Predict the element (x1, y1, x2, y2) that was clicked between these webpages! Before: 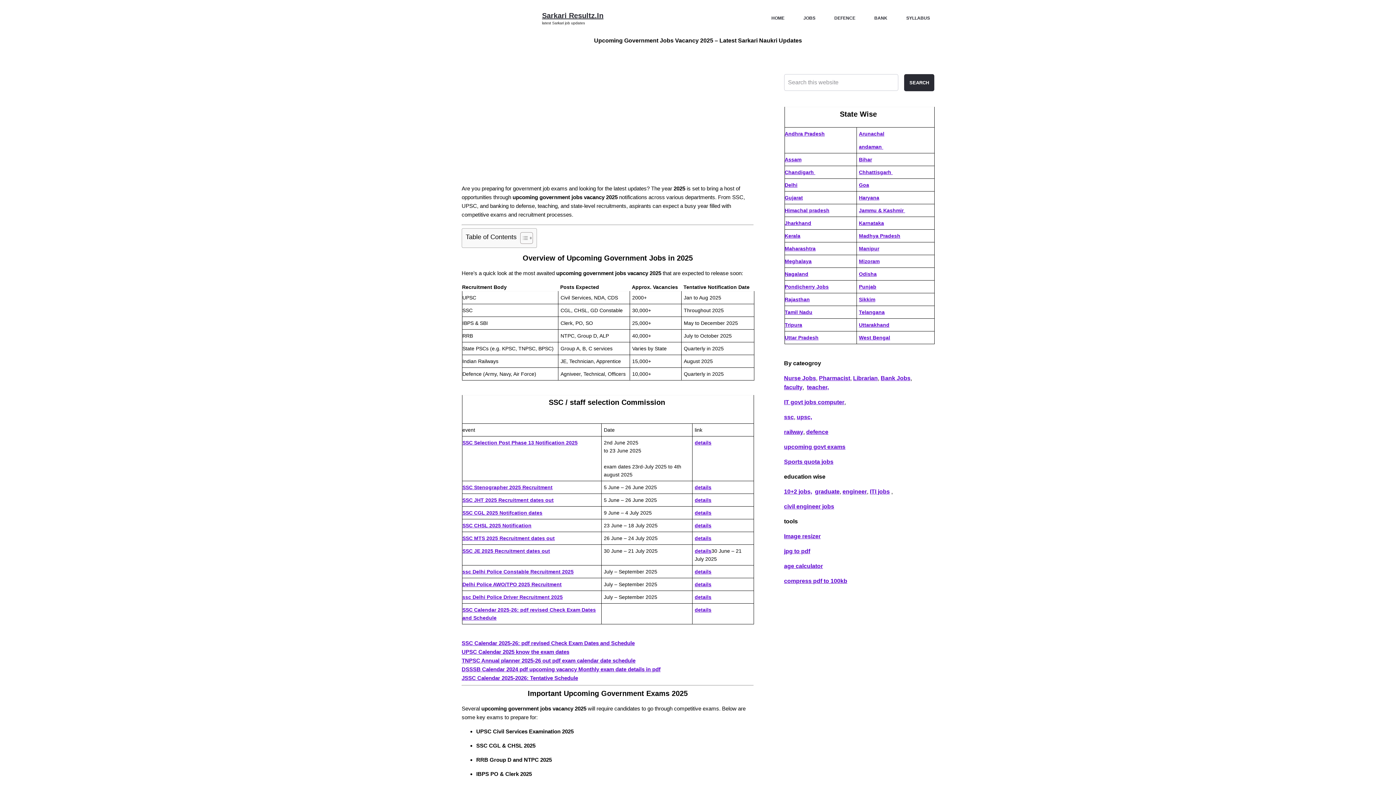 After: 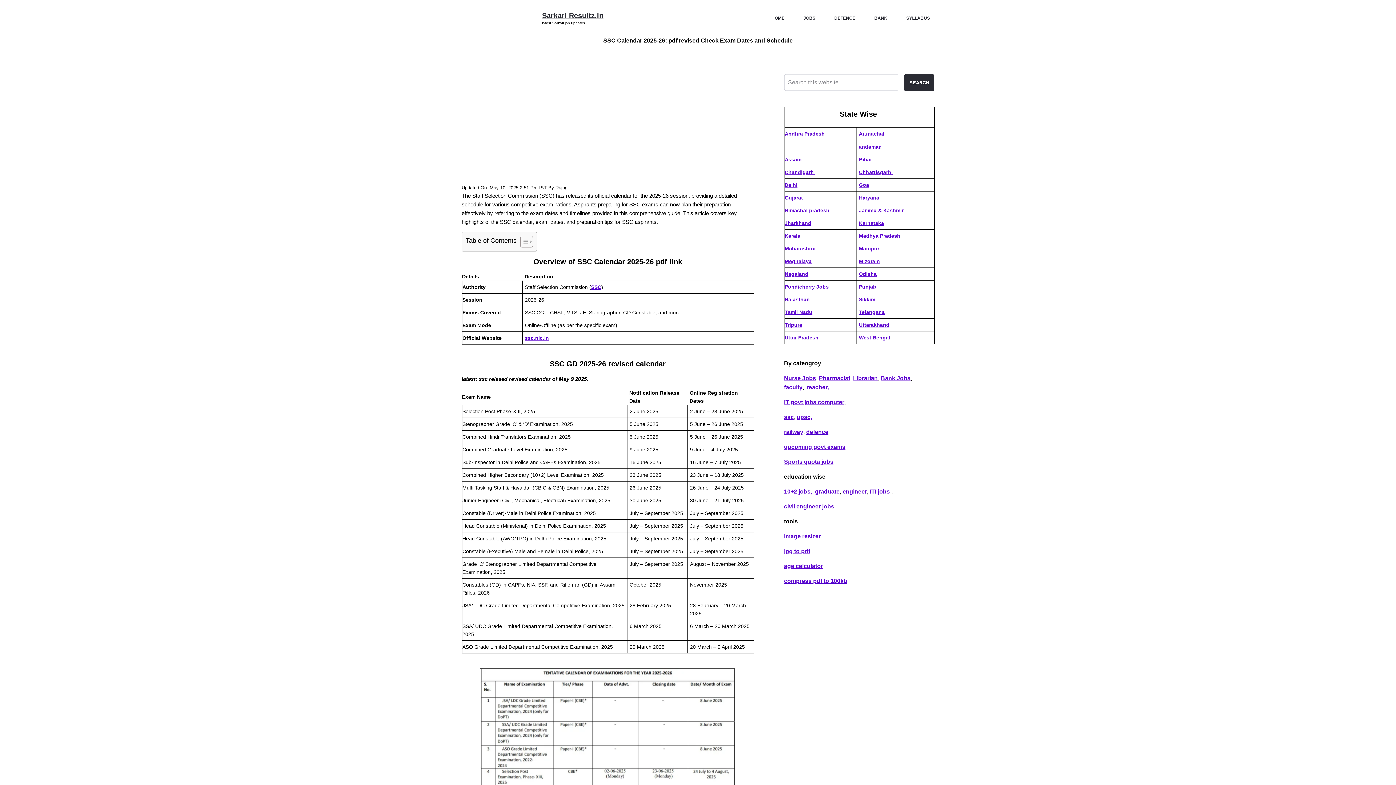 Action: label: details bbox: (694, 607, 711, 612)